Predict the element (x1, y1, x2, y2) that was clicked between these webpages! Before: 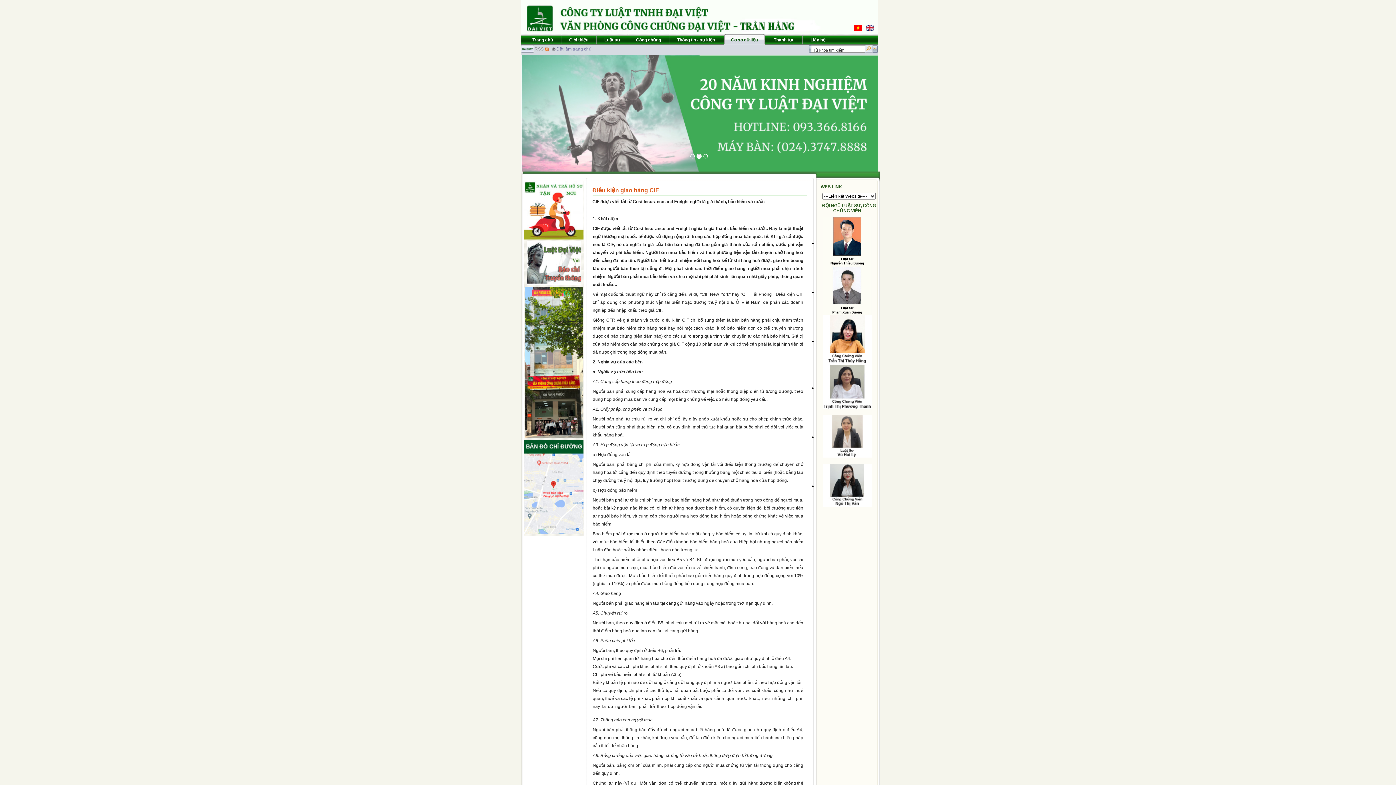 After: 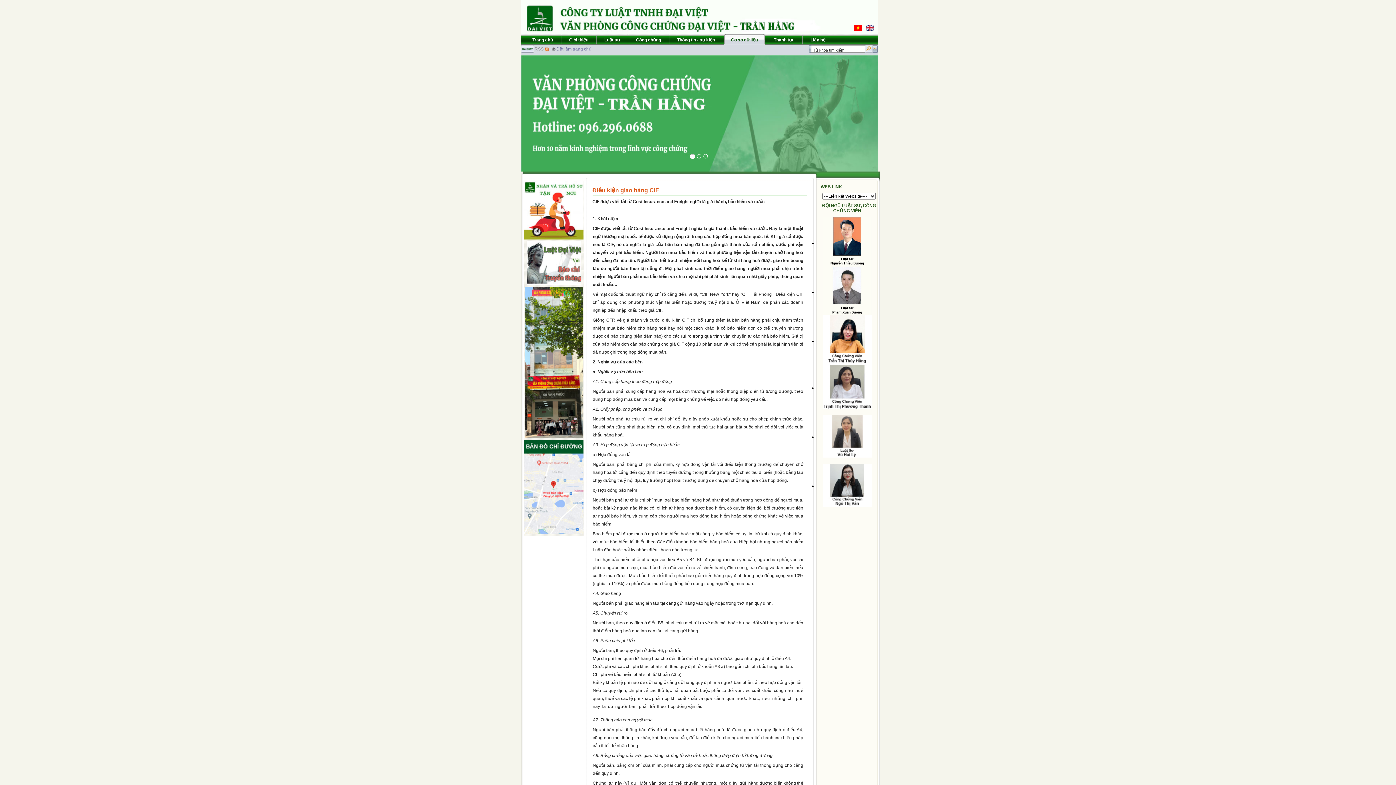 Action: bbox: (524, 485, 583, 490)